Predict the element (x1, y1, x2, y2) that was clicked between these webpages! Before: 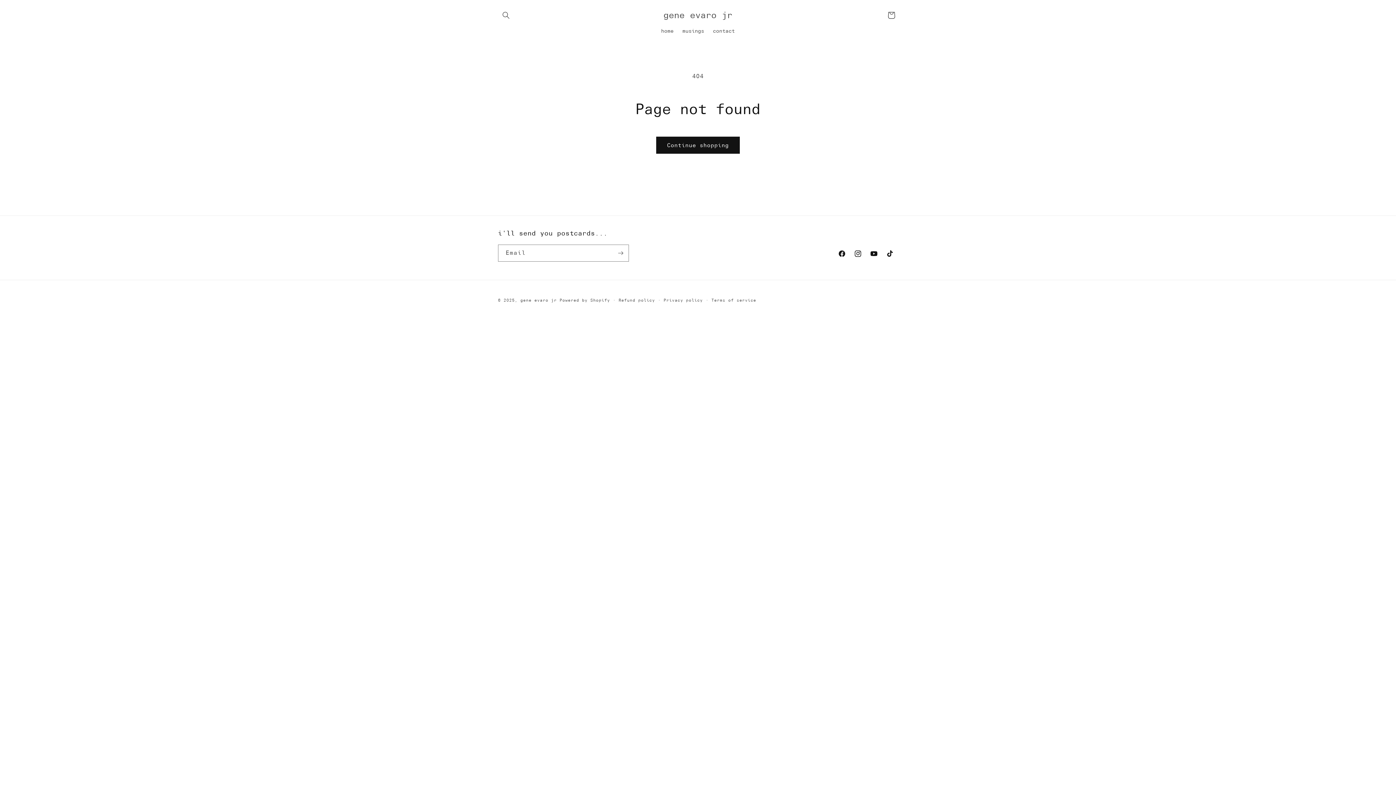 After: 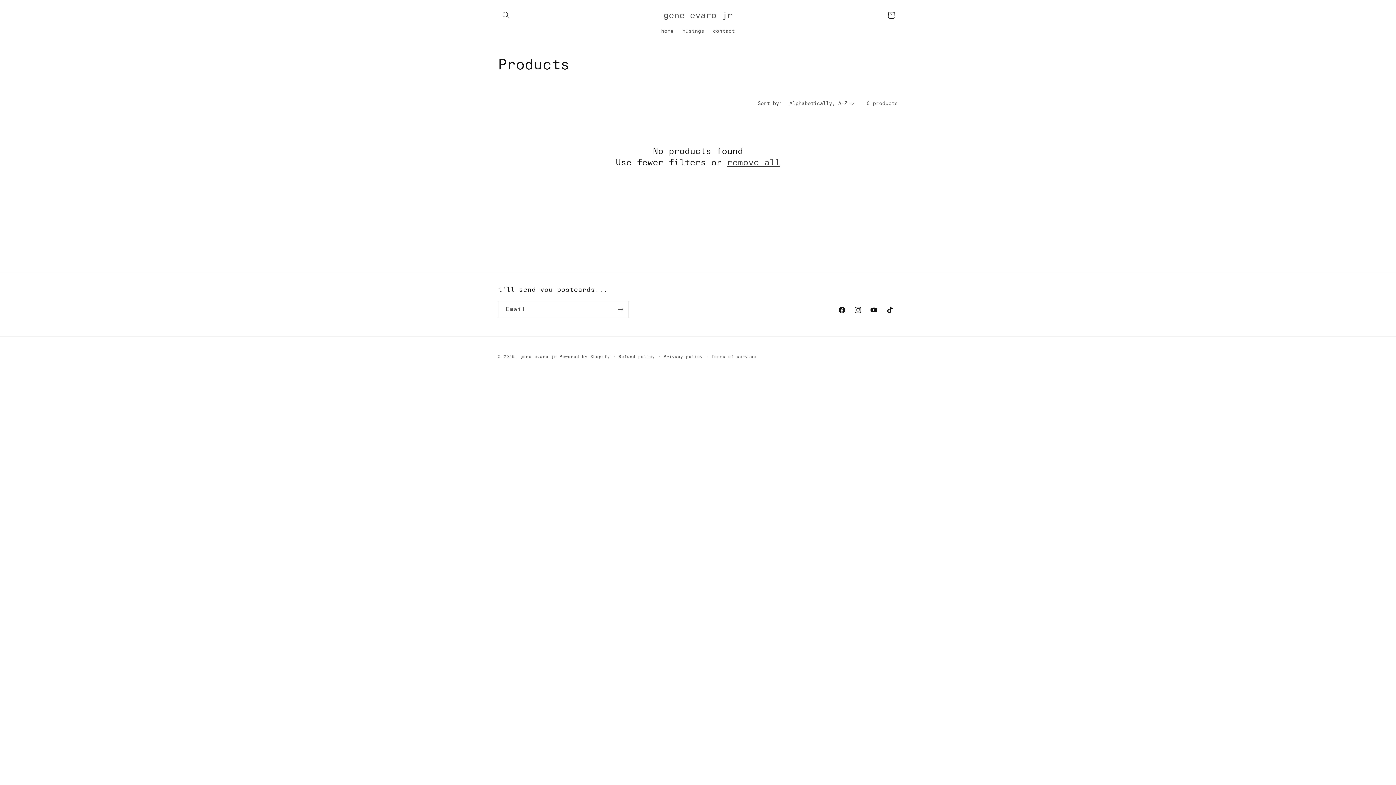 Action: bbox: (656, 136, 740, 153) label: Continue shopping